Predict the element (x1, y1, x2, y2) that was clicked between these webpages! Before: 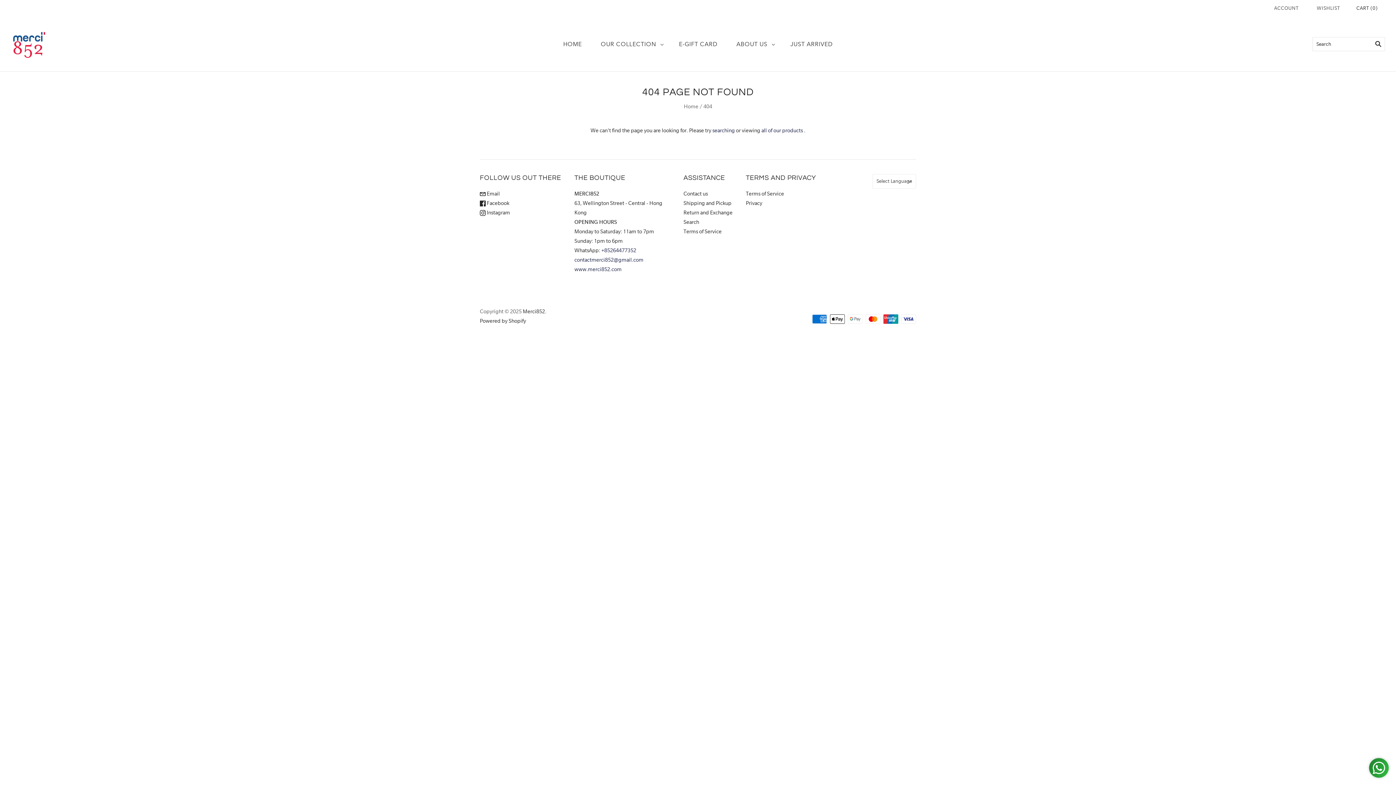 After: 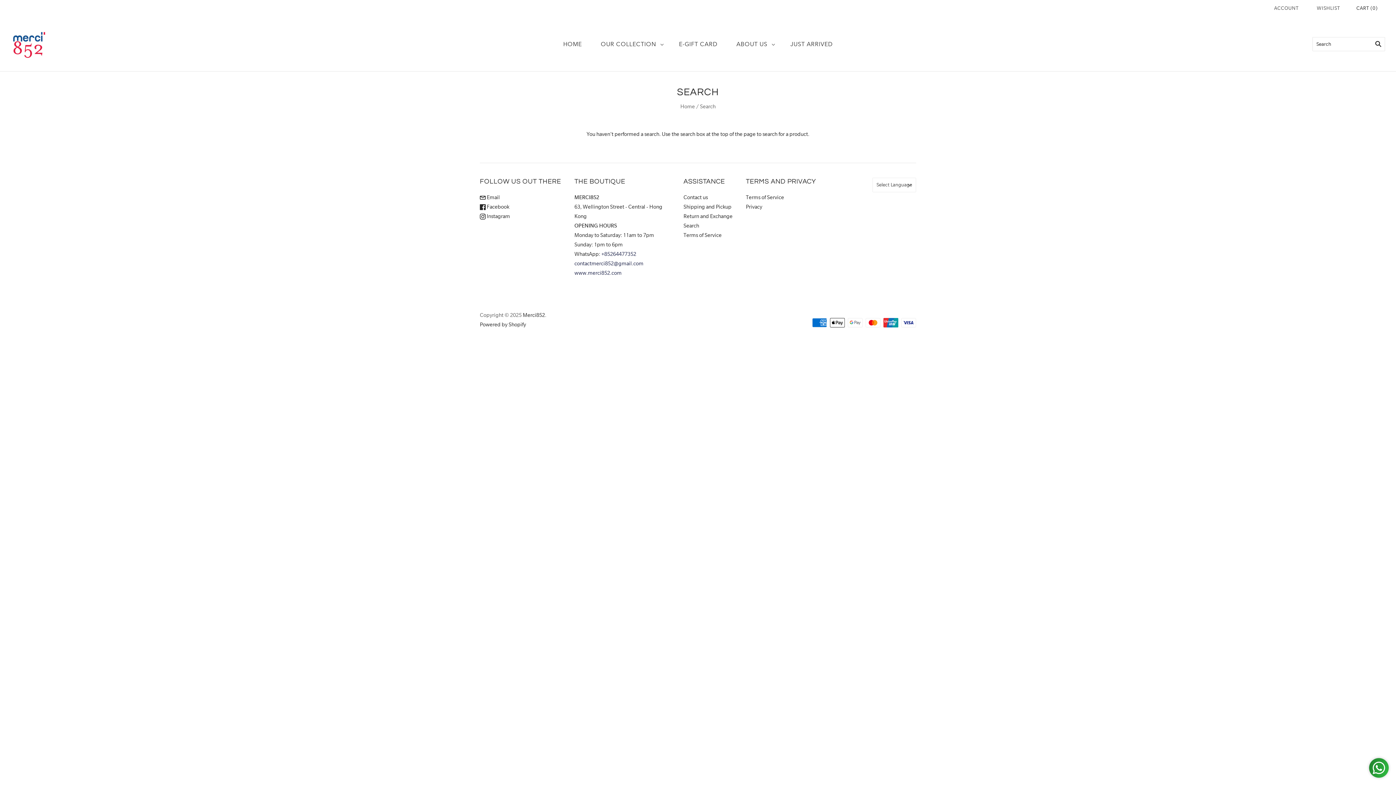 Action: label: Search bbox: (683, 219, 699, 225)